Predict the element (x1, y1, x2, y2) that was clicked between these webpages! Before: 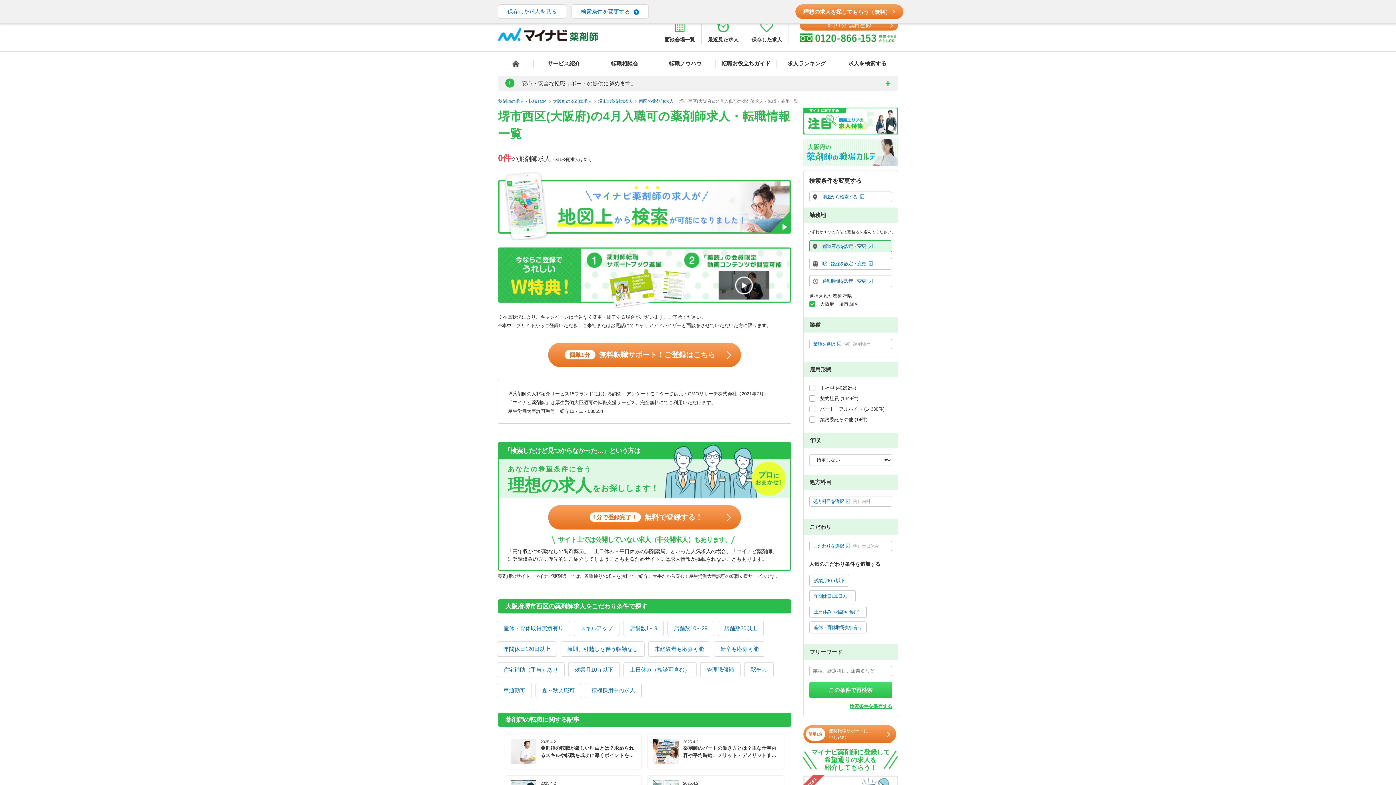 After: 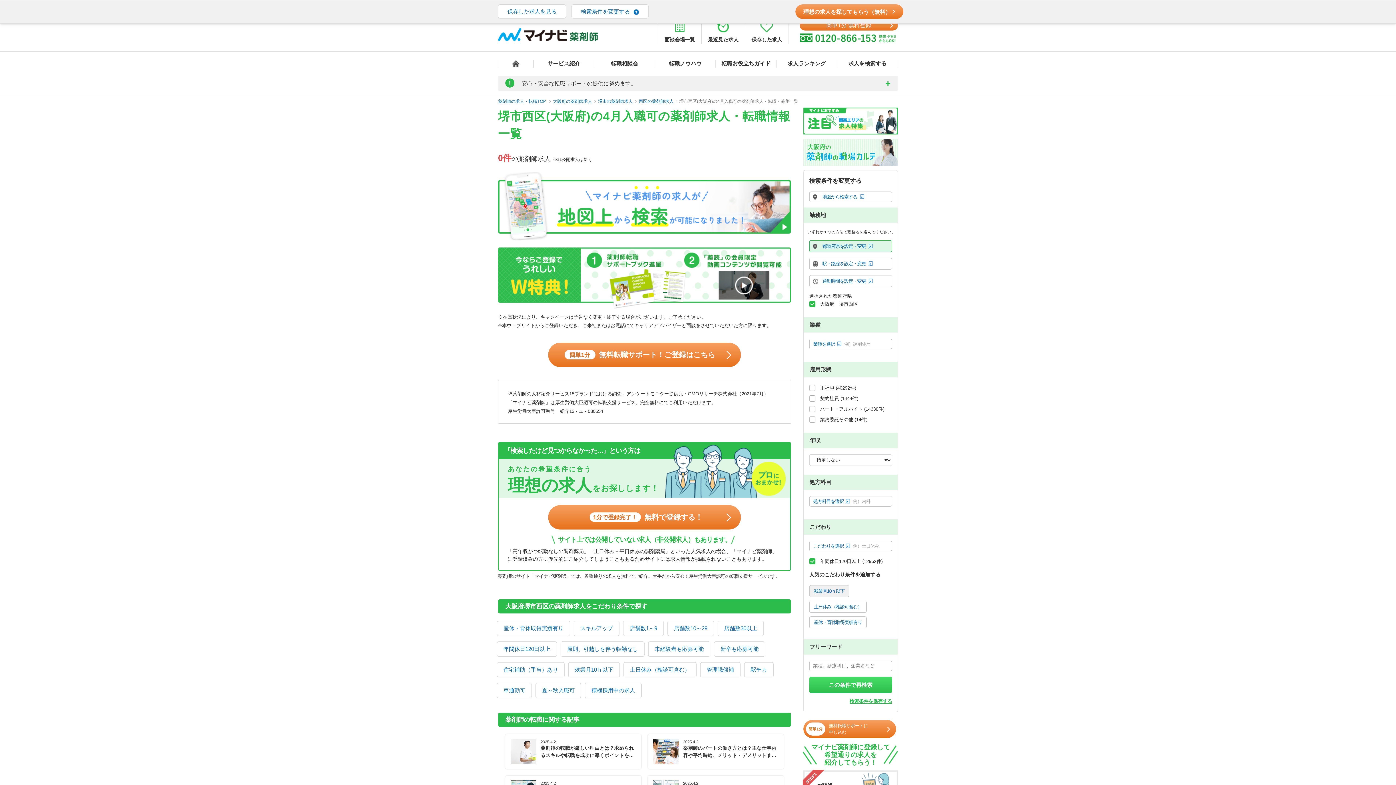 Action: bbox: (809, 590, 856, 602) label: 年間休日120日以上